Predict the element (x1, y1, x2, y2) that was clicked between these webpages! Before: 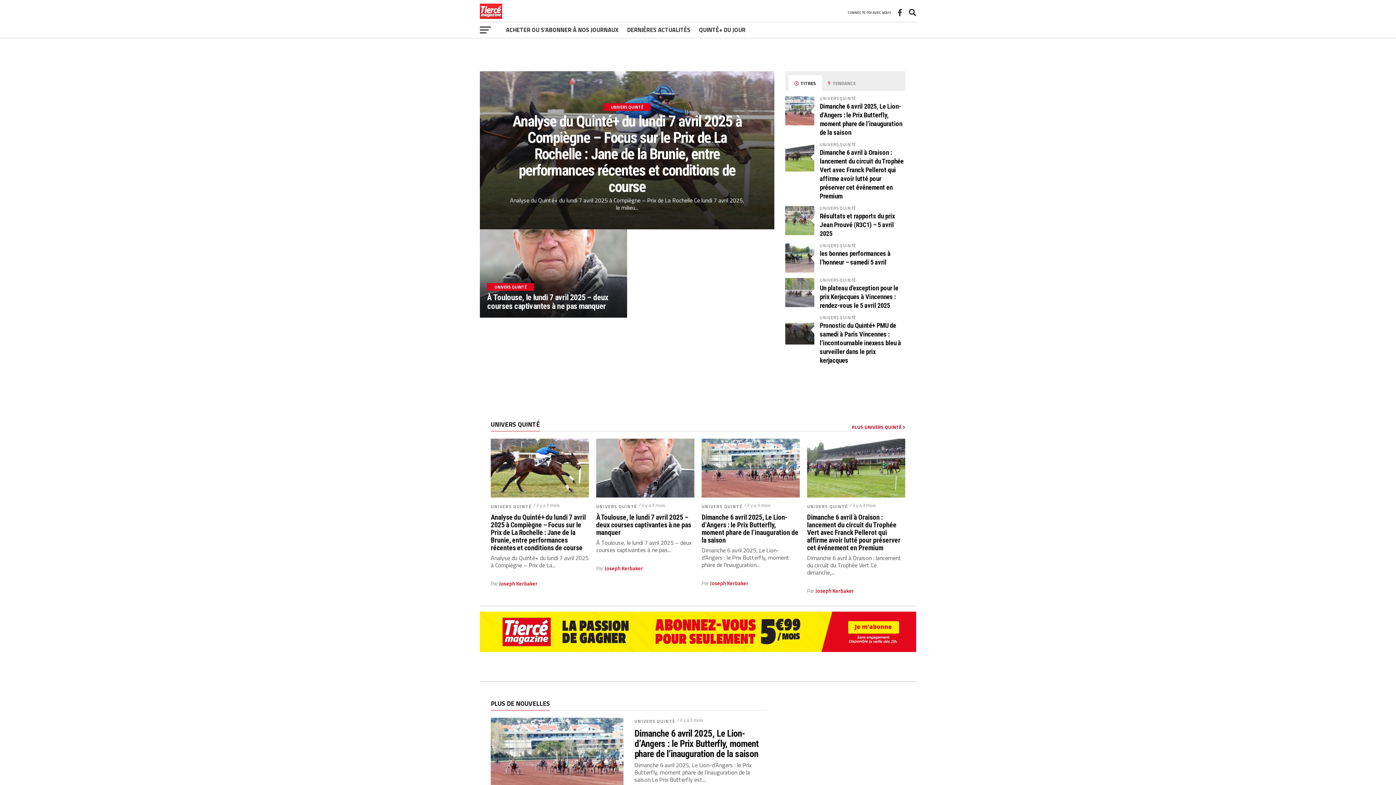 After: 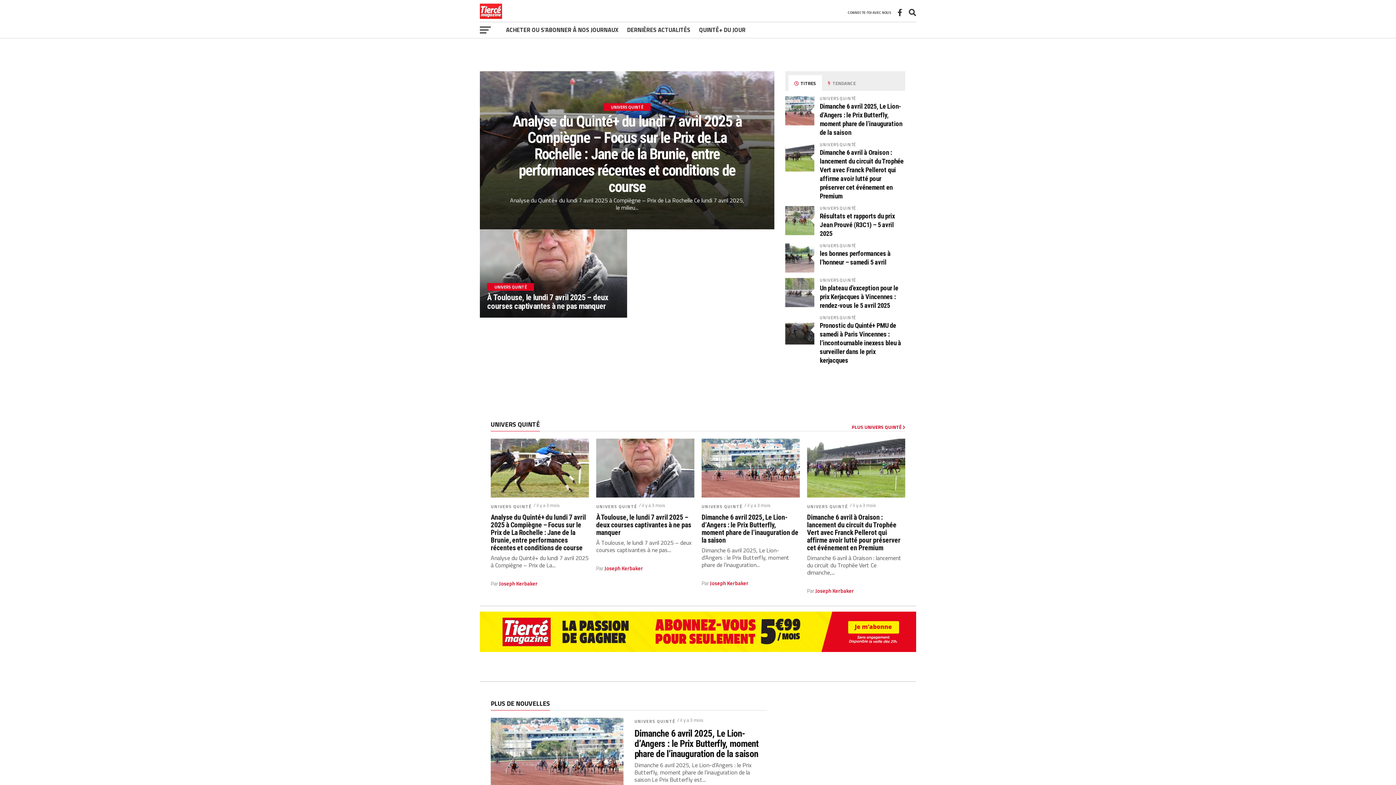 Action: bbox: (499, 580, 537, 588) label: Joseph Kerbaker